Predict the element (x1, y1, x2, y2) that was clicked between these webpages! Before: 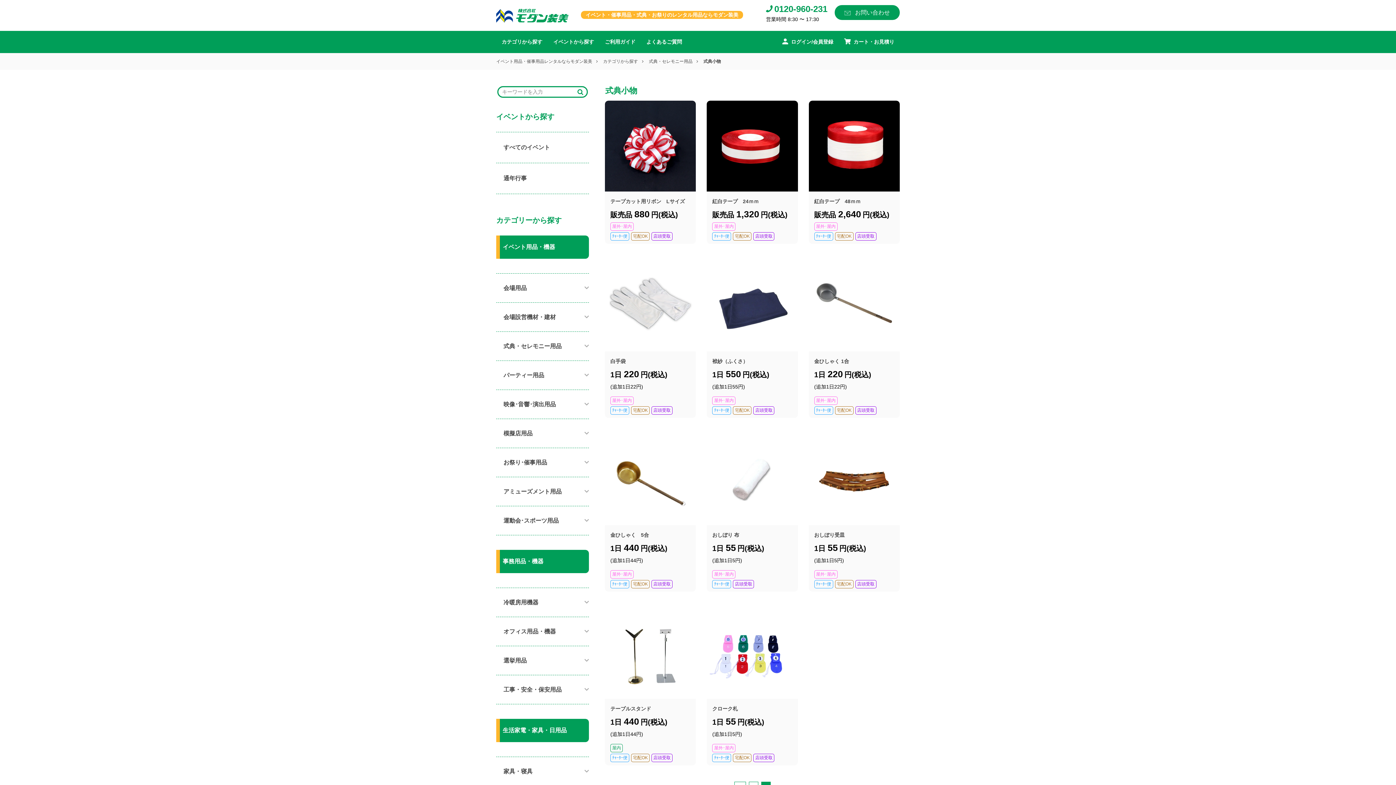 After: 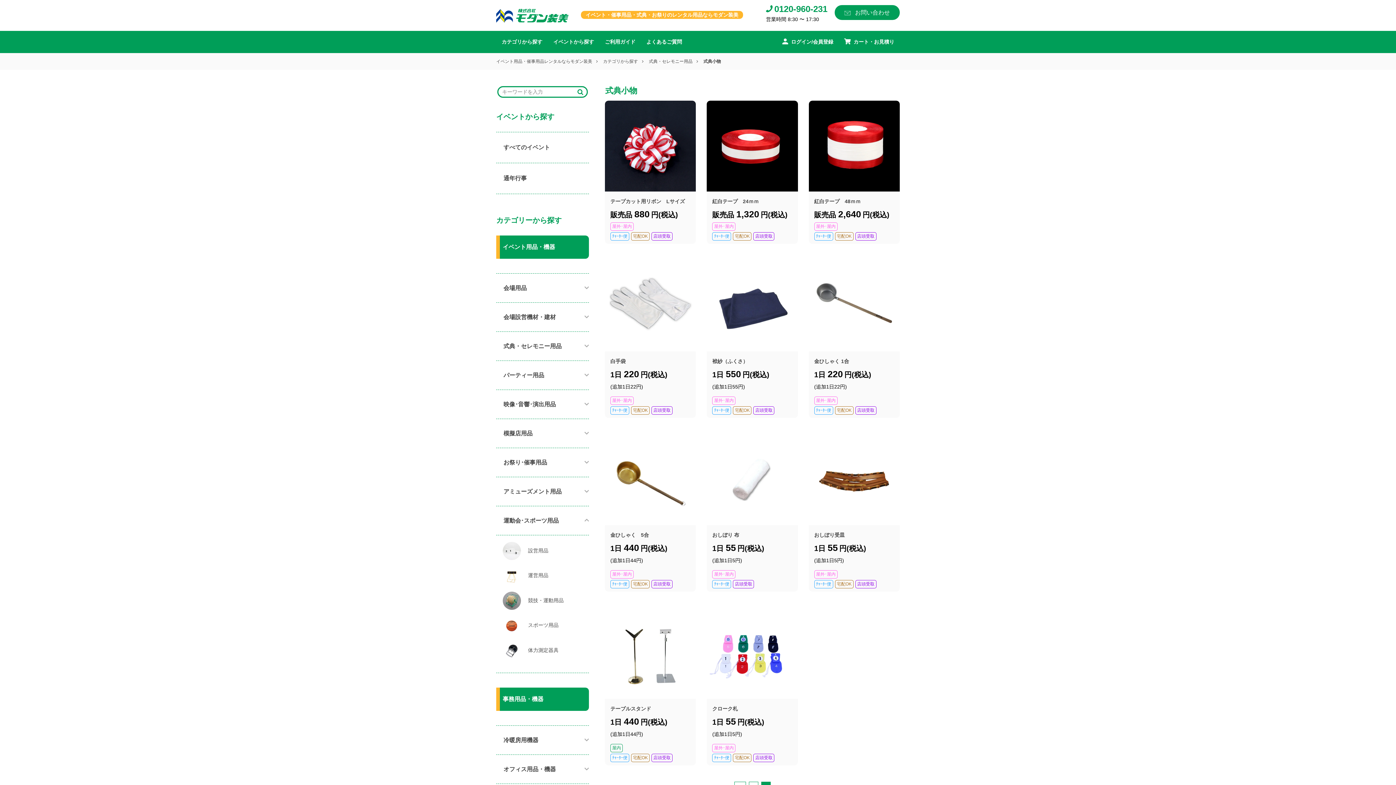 Action: bbox: (503, 517, 587, 524) label: 運動会･スポーツ用品​